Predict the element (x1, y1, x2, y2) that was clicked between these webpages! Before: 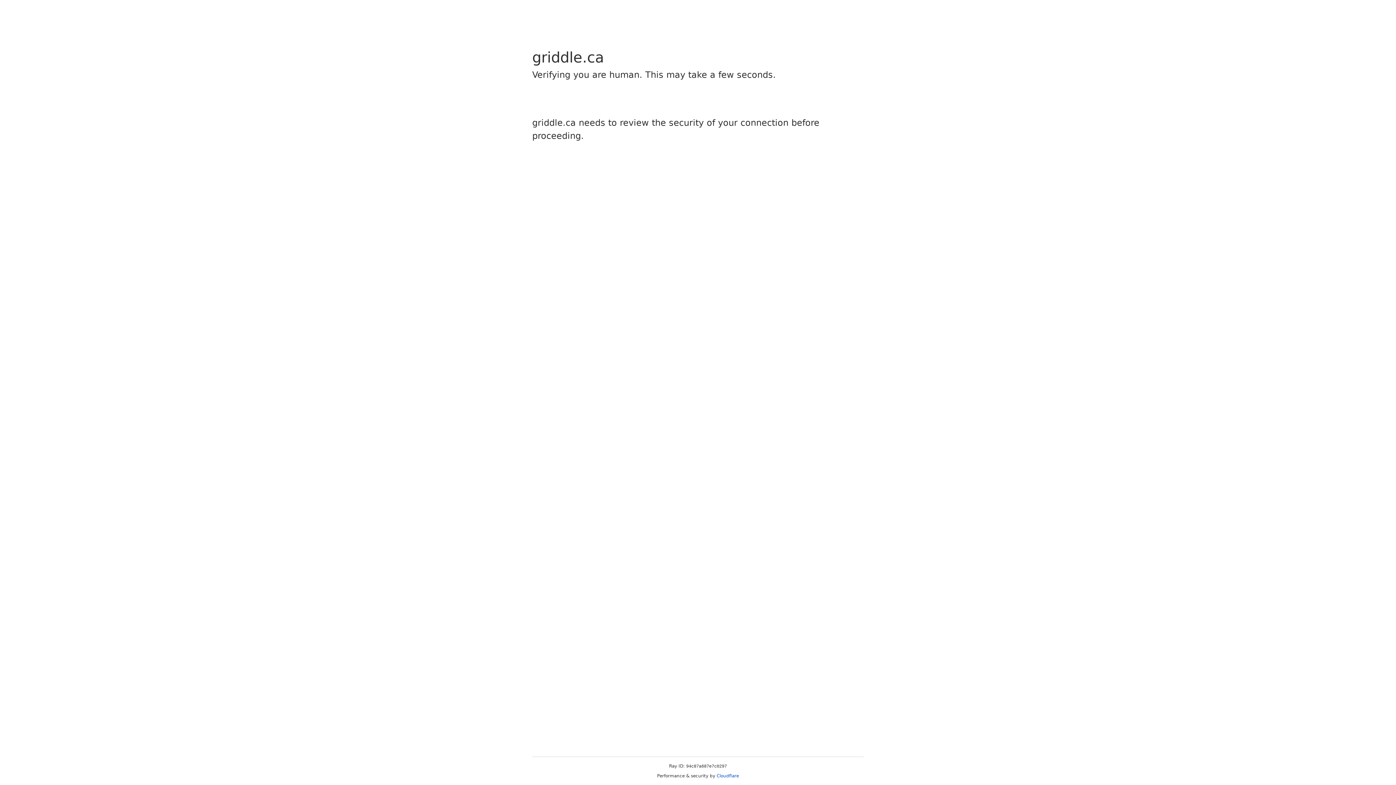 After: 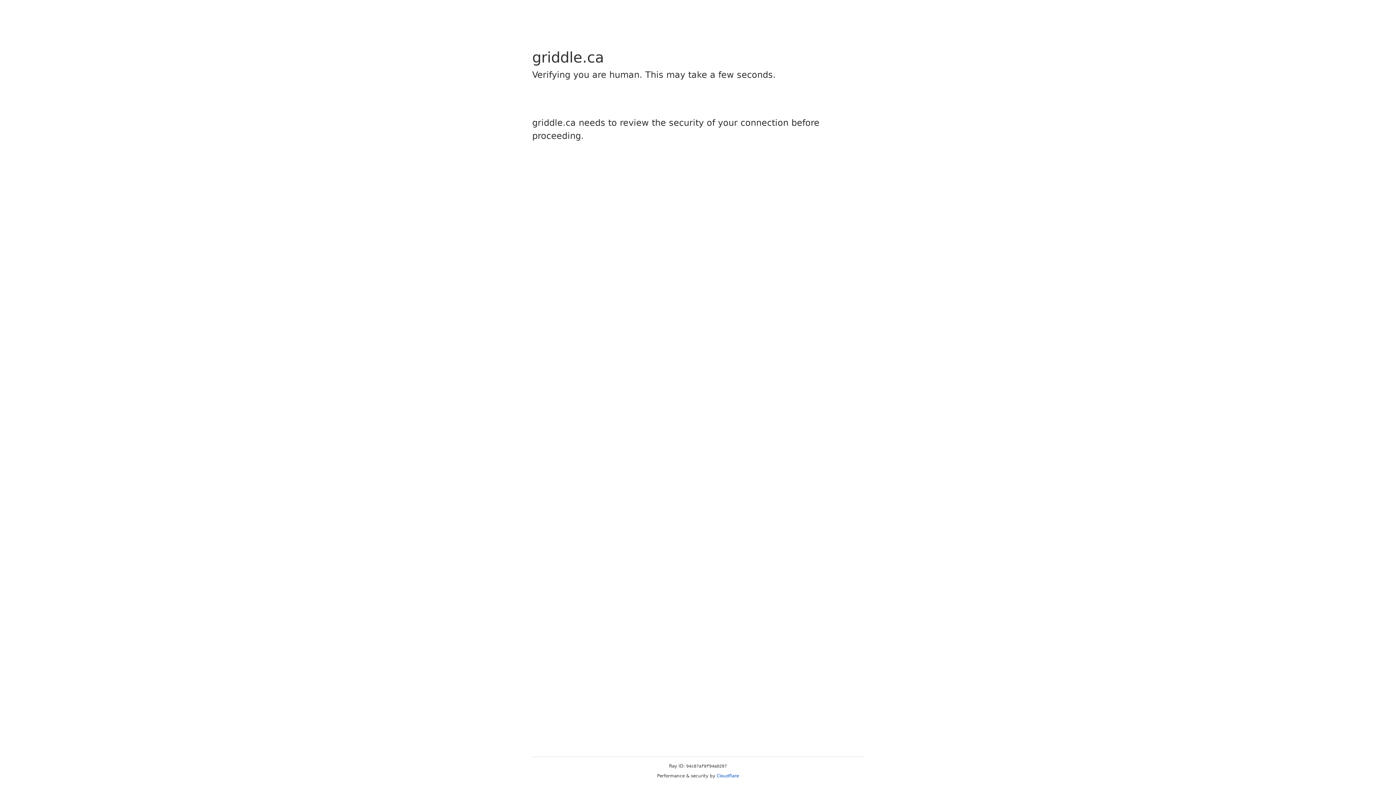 Action: bbox: (716, 773, 739, 778) label: Cloudflare